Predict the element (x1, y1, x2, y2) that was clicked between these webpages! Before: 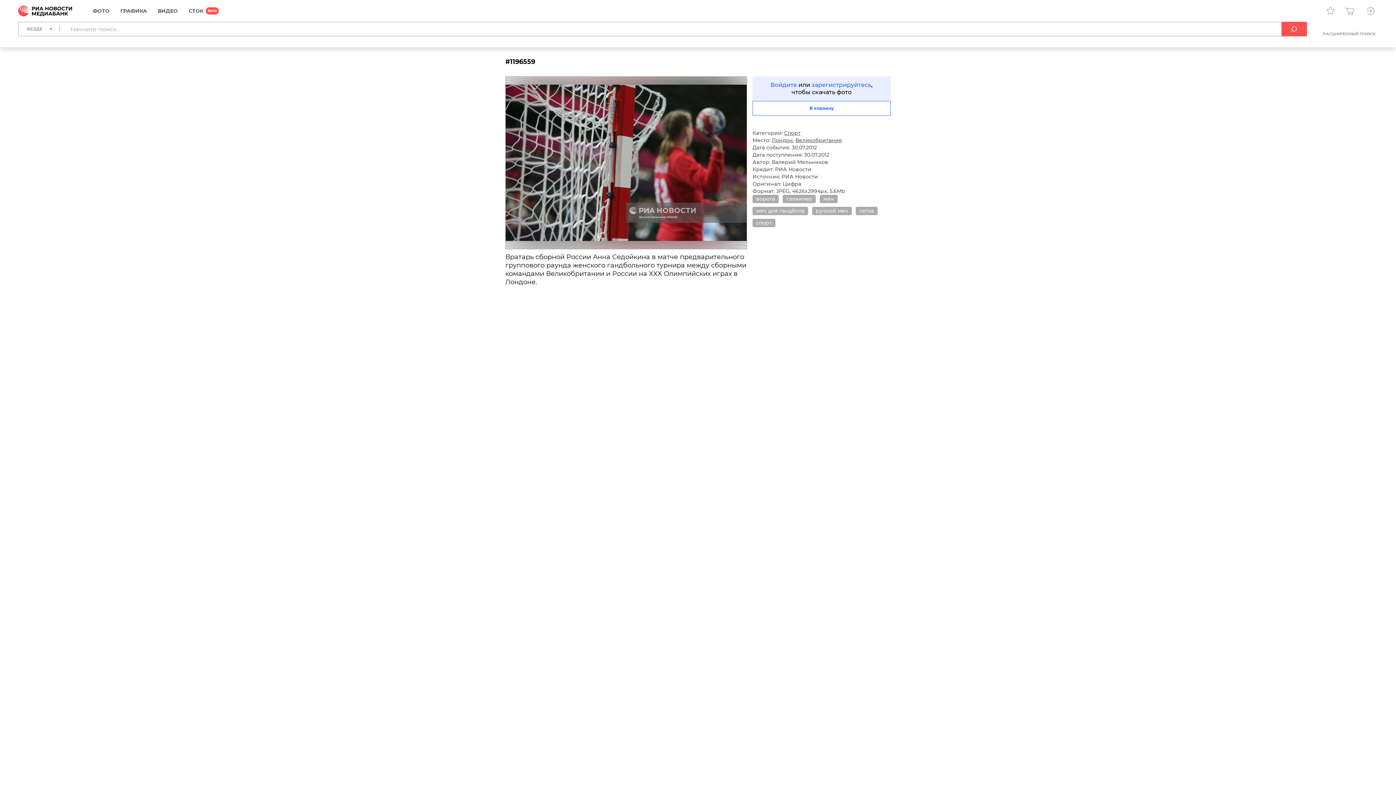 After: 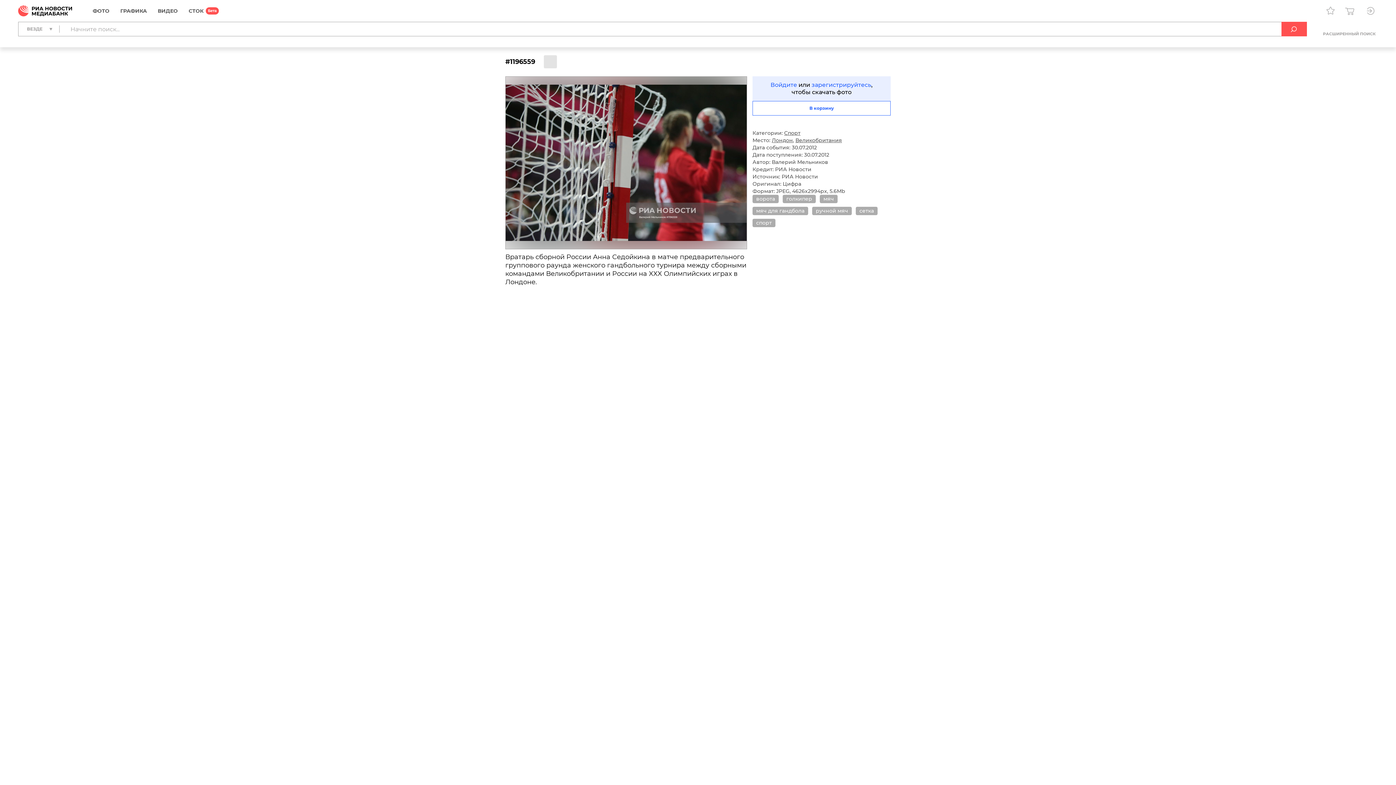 Action: bbox: (544, 55, 557, 68)